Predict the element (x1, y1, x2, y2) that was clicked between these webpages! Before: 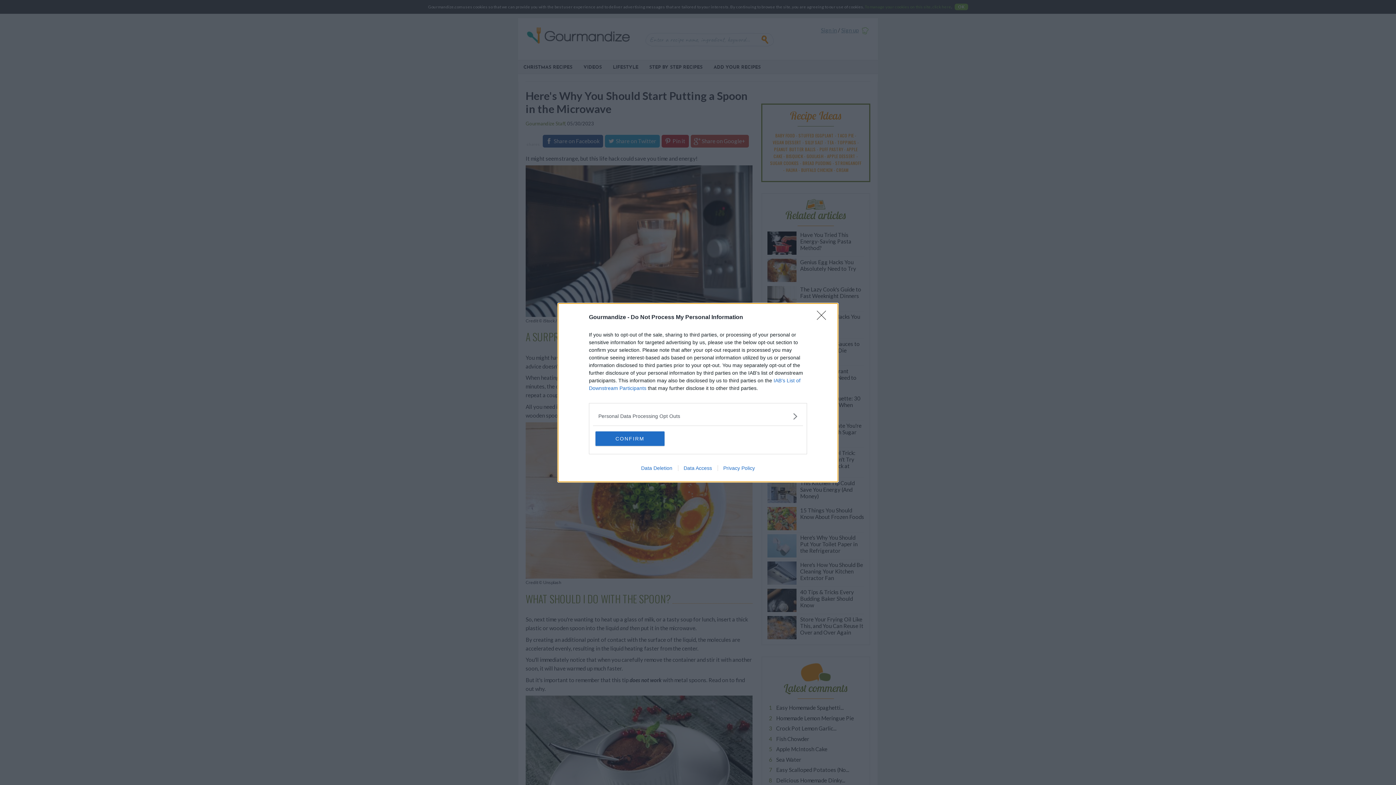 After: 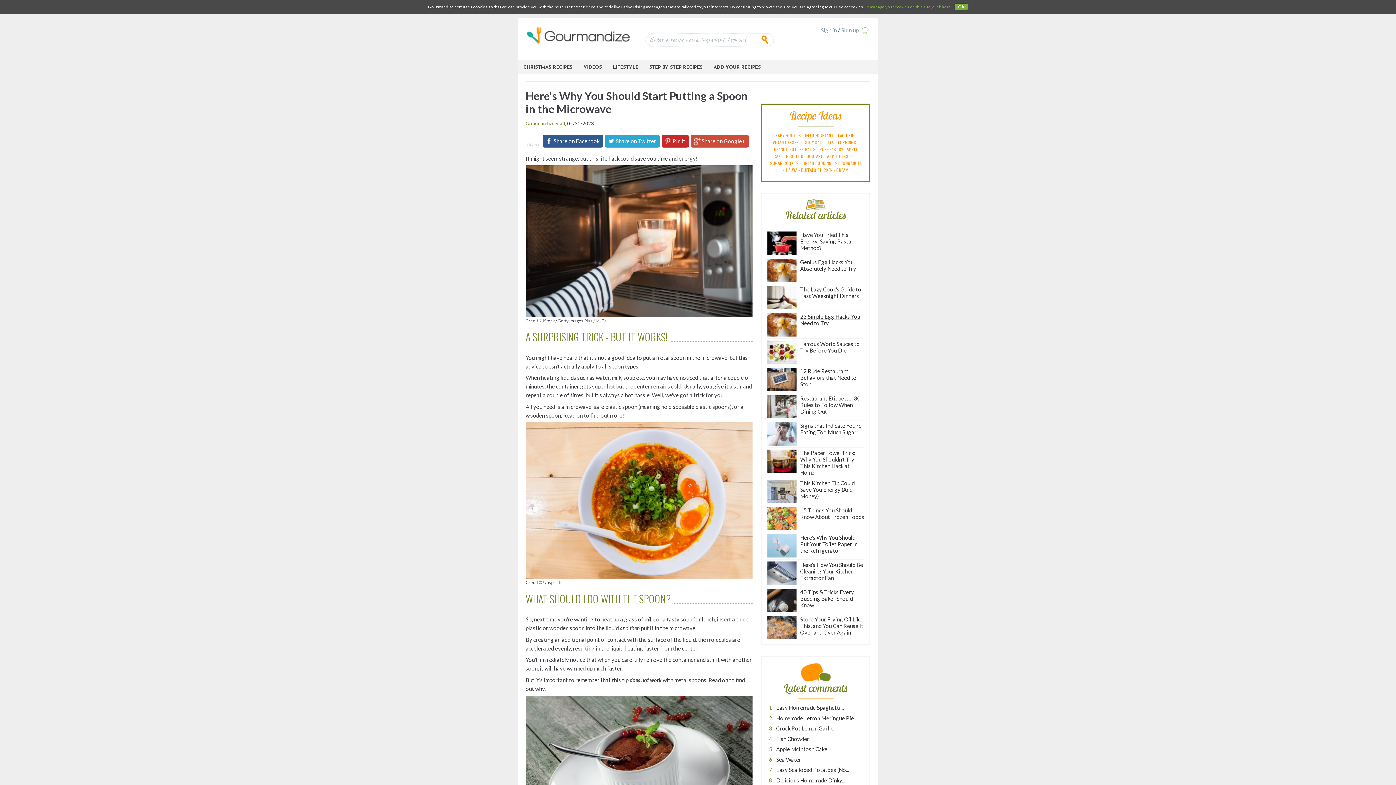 Action: label: Close bbox: (817, 310, 830, 324)